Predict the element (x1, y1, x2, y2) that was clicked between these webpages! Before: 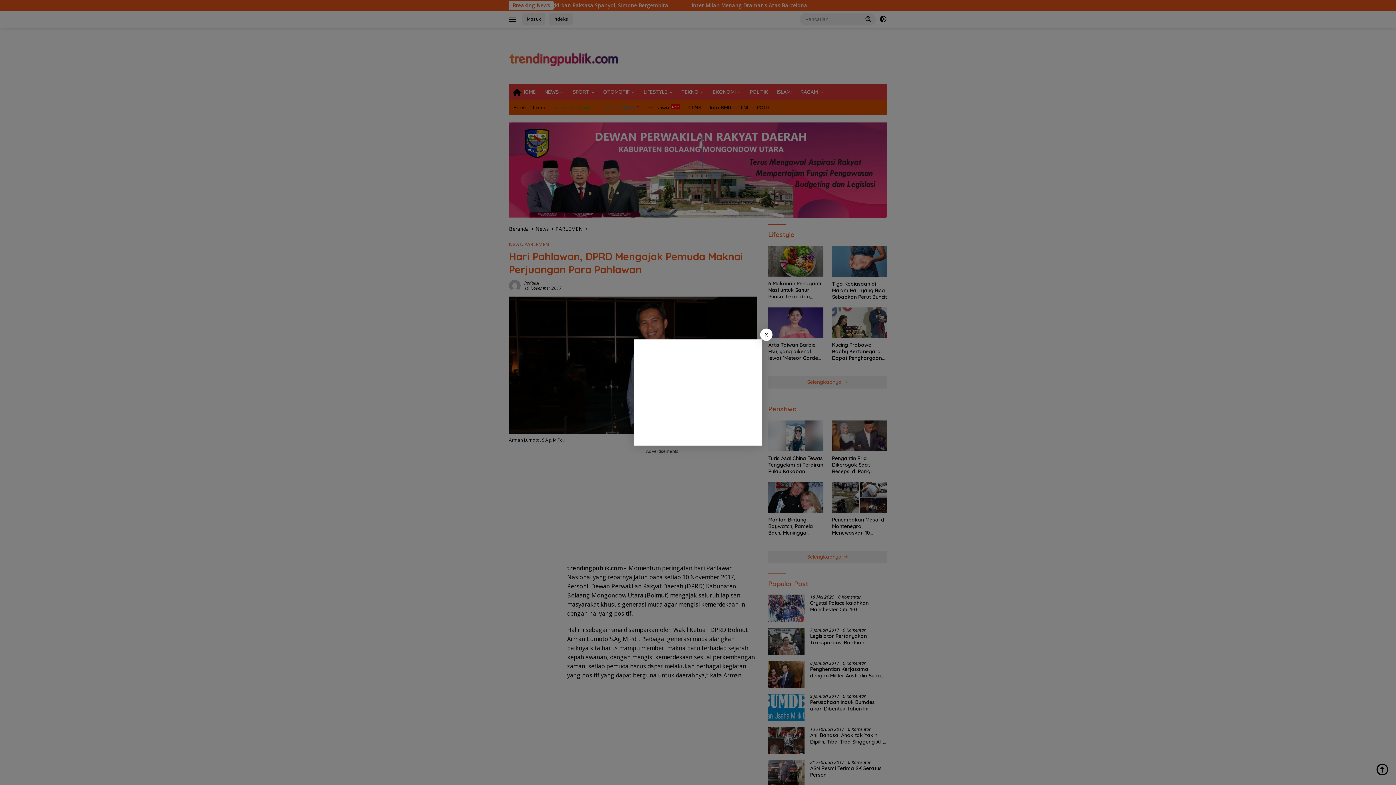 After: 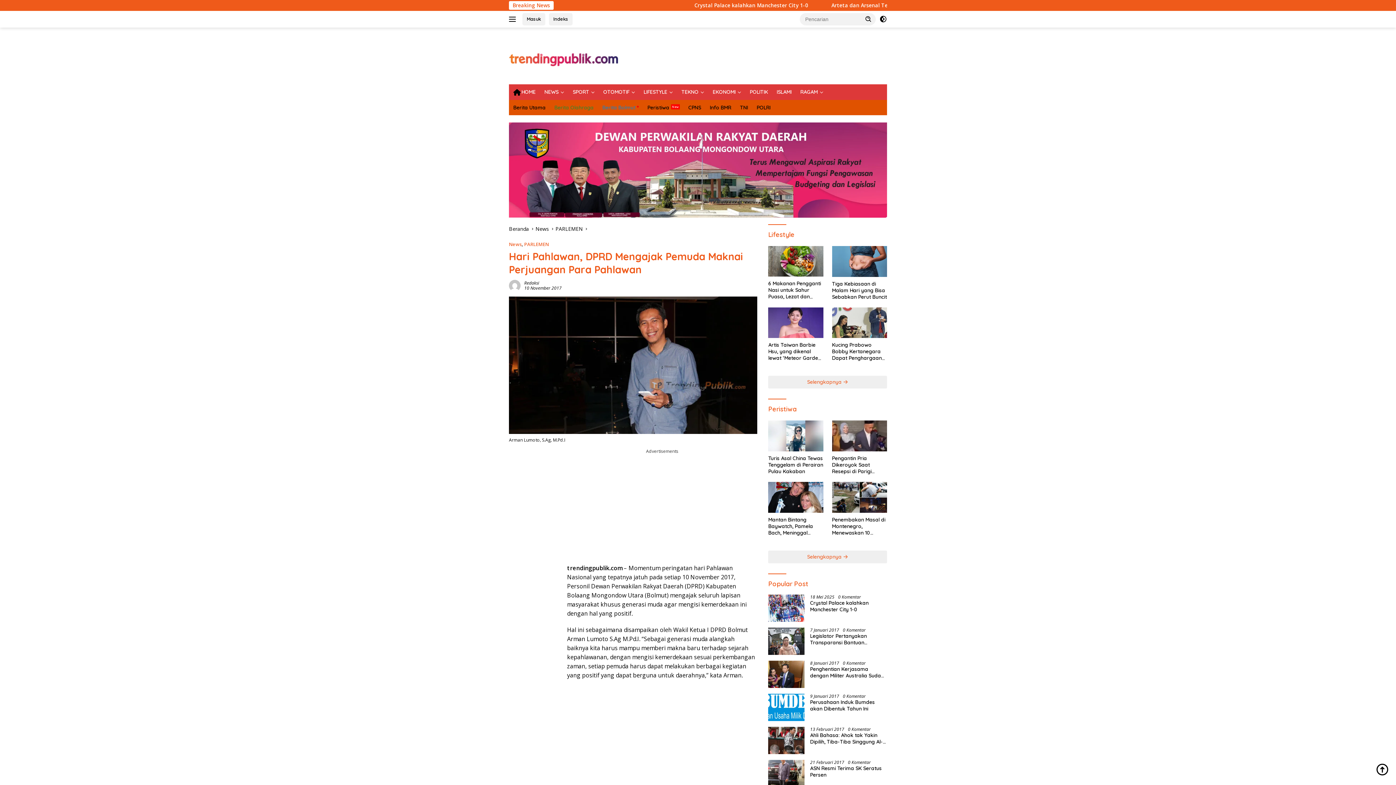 Action: label: X bbox: (760, 328, 772, 341)